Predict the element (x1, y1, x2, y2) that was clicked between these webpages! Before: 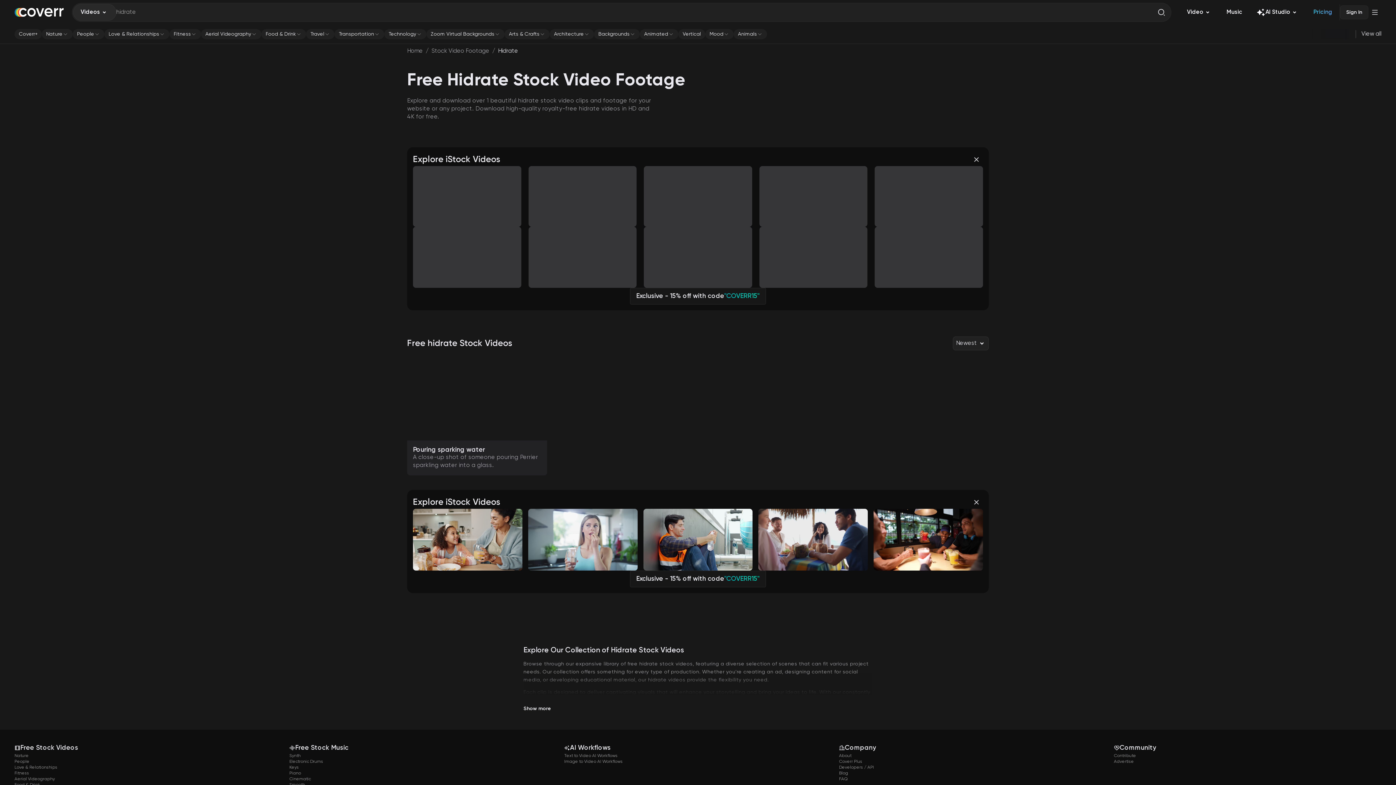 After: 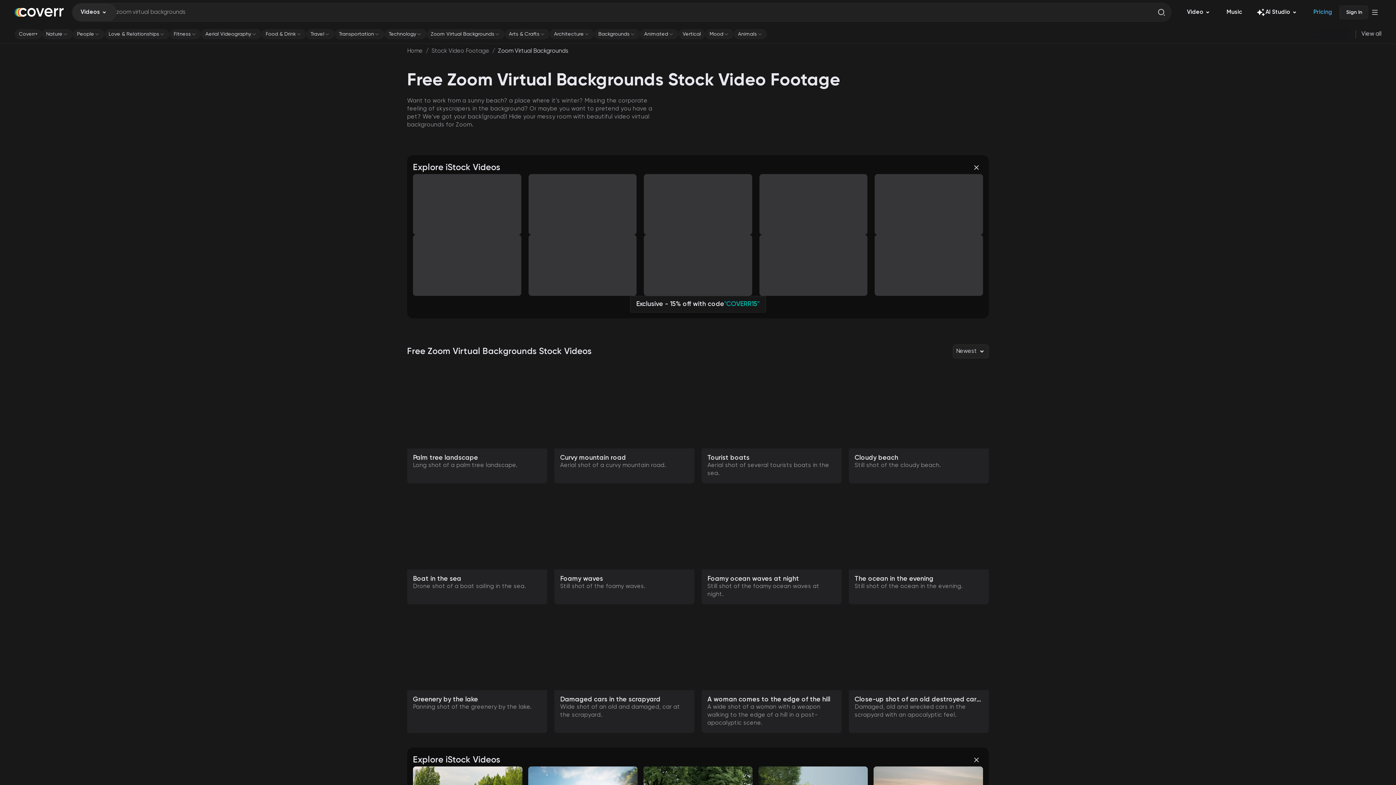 Action: bbox: (426, 29, 504, 39) label: Zoom Virtual Backgrounds